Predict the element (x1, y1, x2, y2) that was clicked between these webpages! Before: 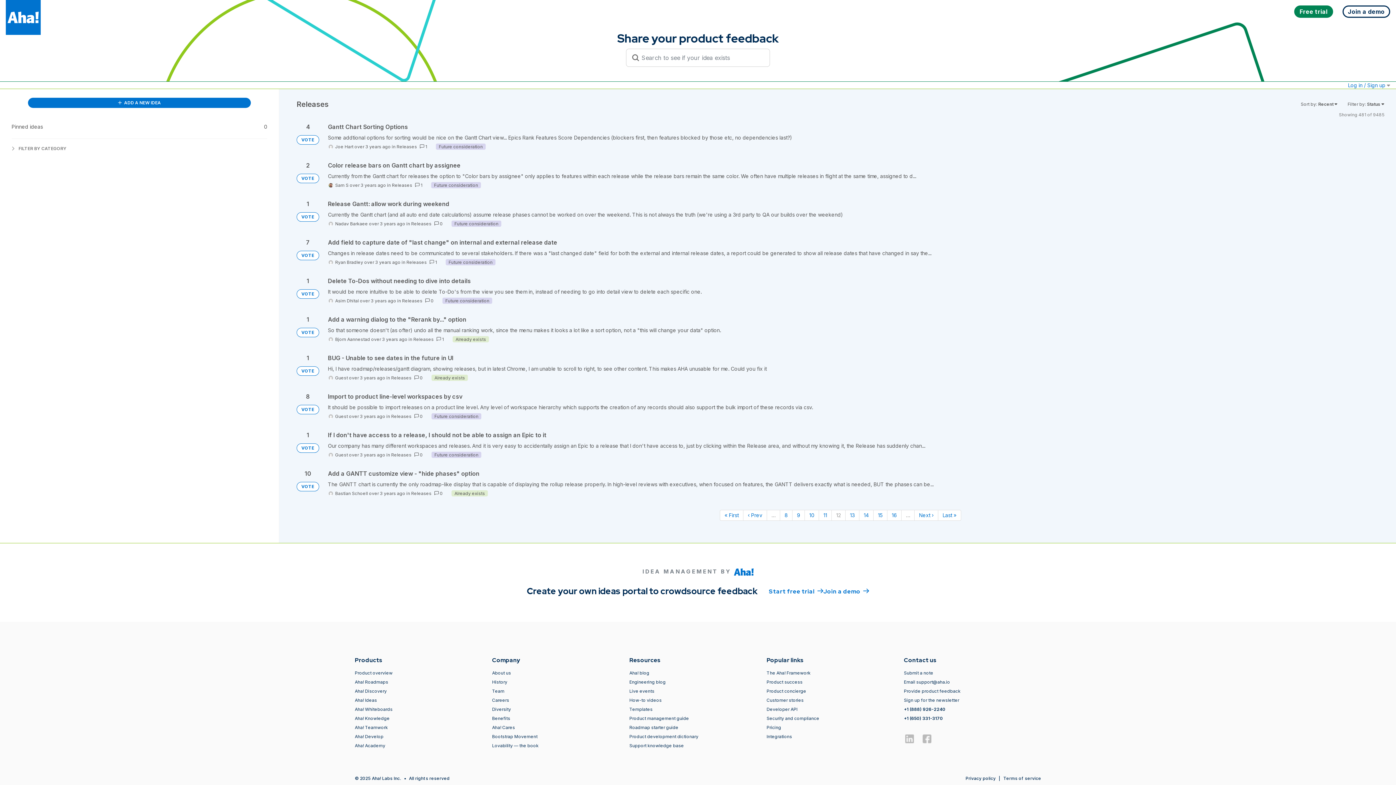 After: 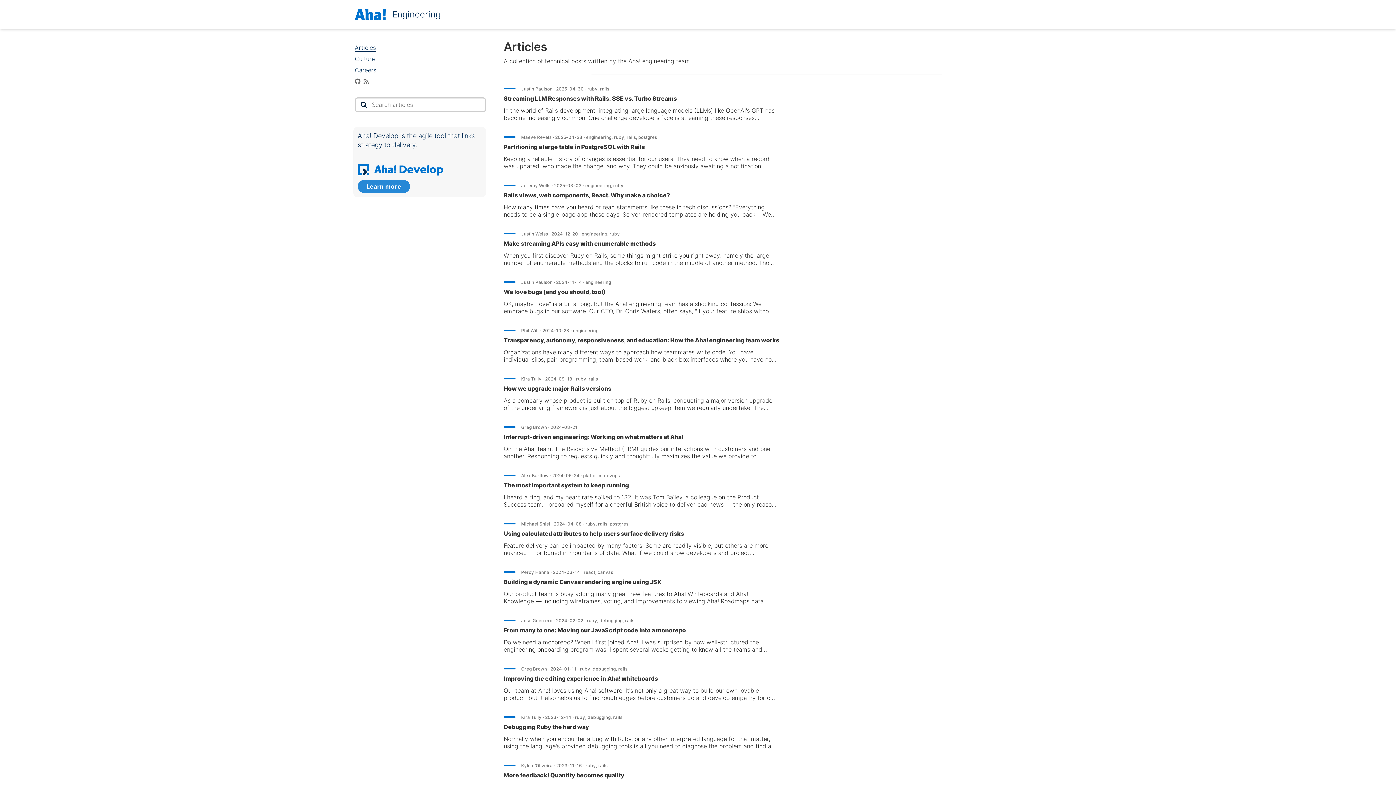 Action: bbox: (629, 679, 665, 685) label: Engineering blog